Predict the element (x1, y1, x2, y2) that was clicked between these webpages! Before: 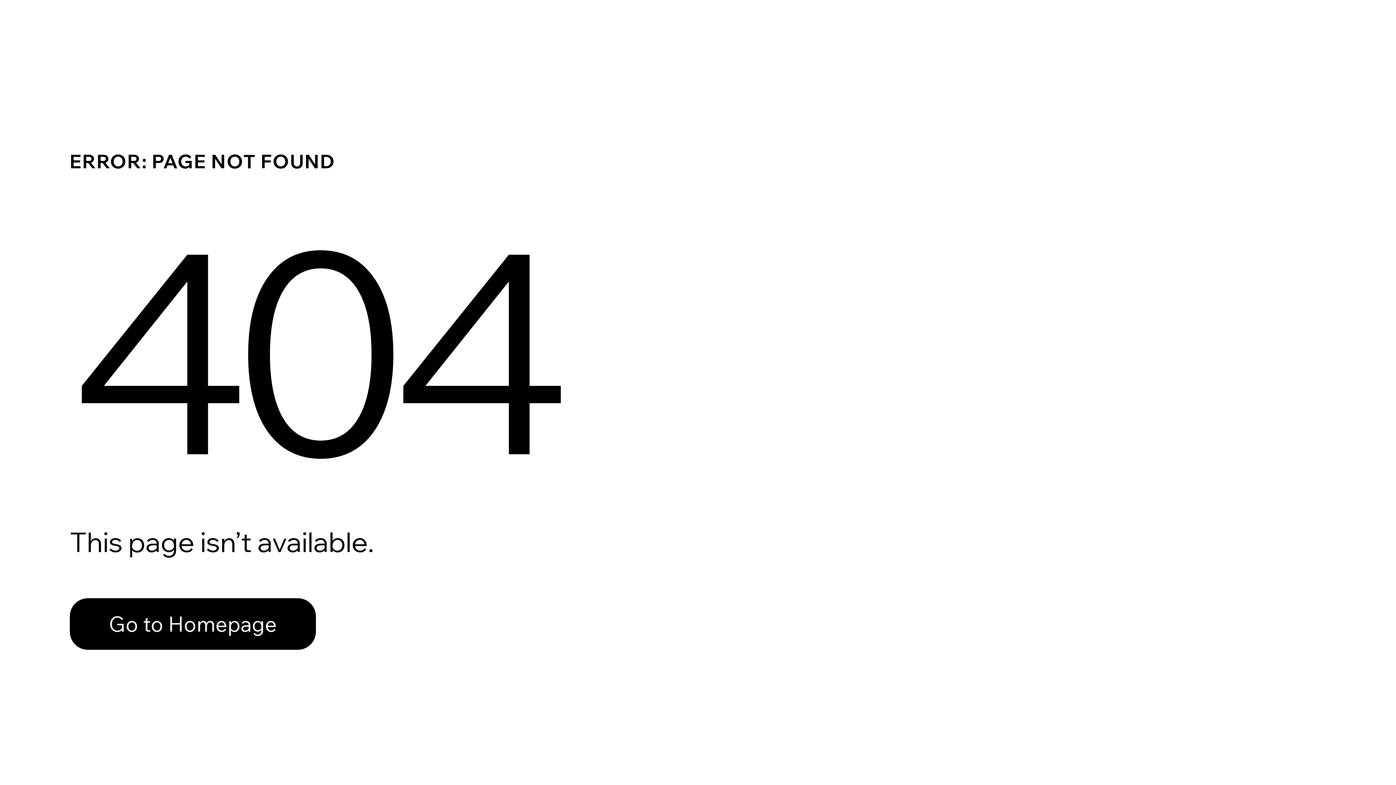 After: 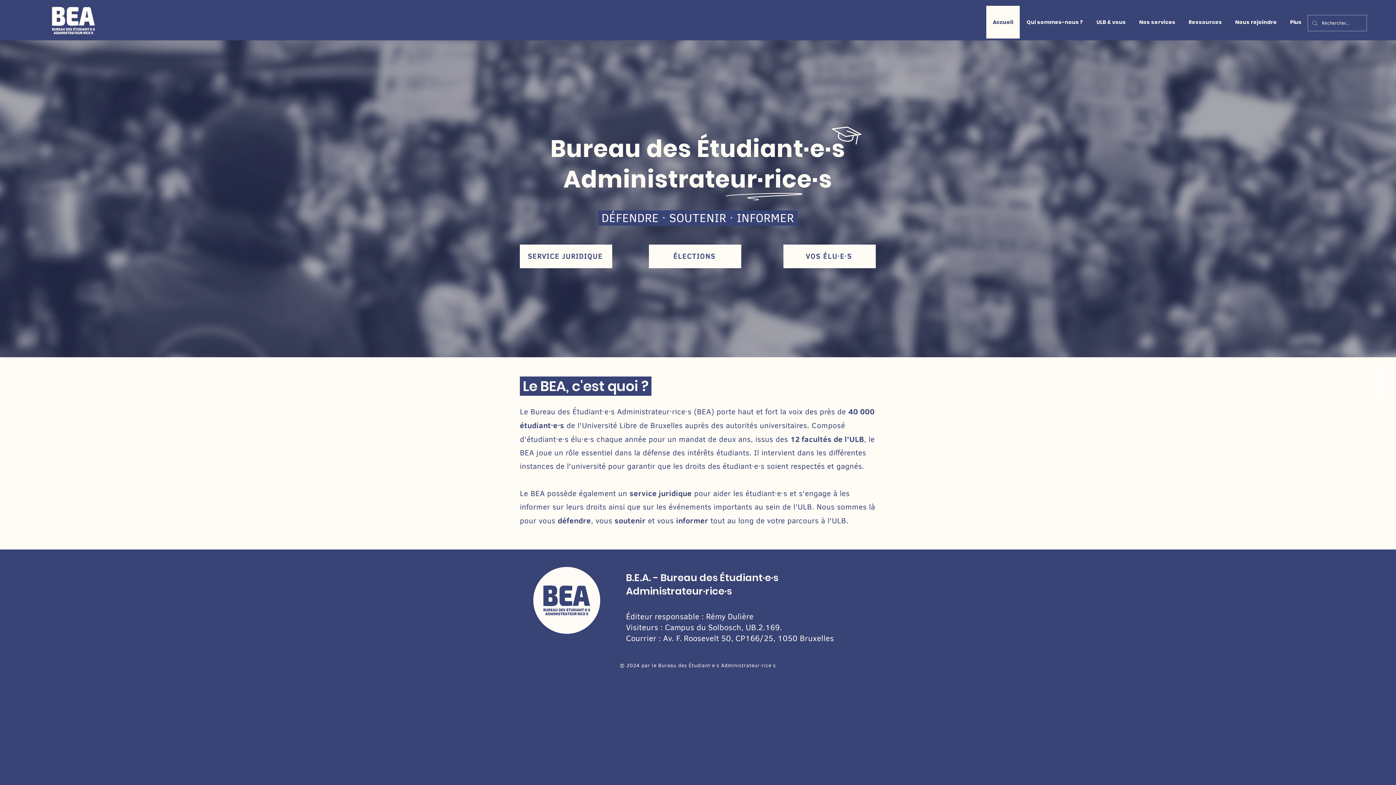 Action: label: Go to Homepage bbox: (69, 598, 316, 650)